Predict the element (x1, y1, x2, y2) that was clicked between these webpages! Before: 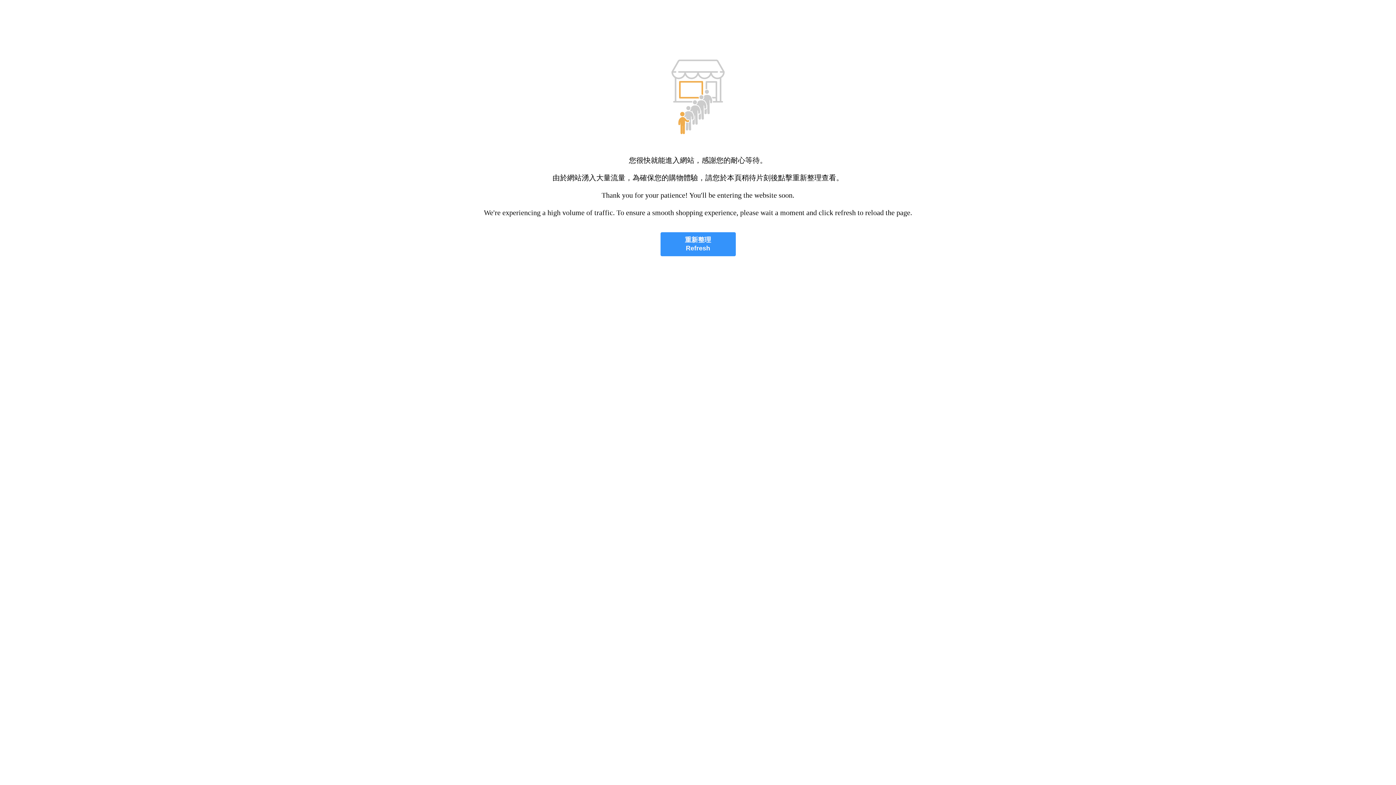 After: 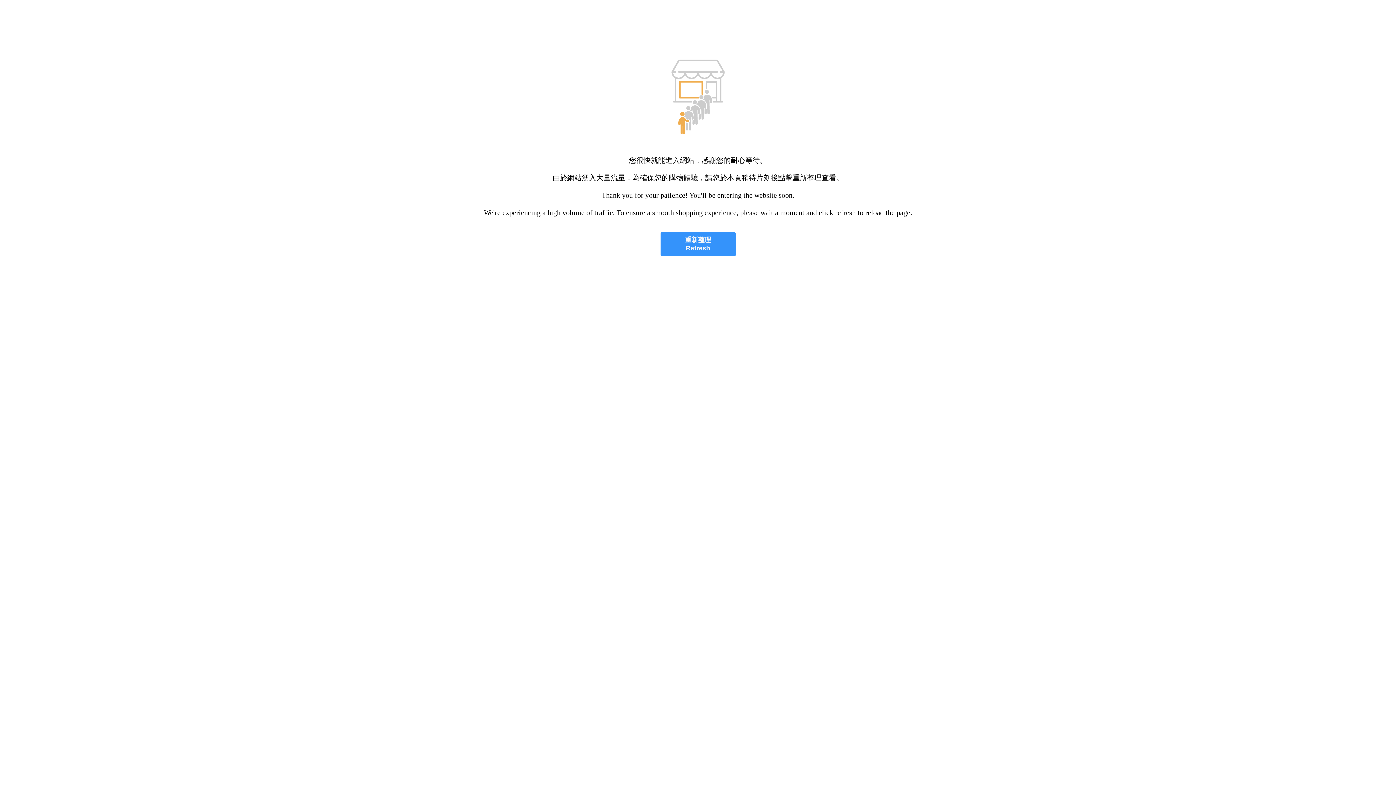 Action: label: 重新整理
Refresh bbox: (660, 232, 735, 256)